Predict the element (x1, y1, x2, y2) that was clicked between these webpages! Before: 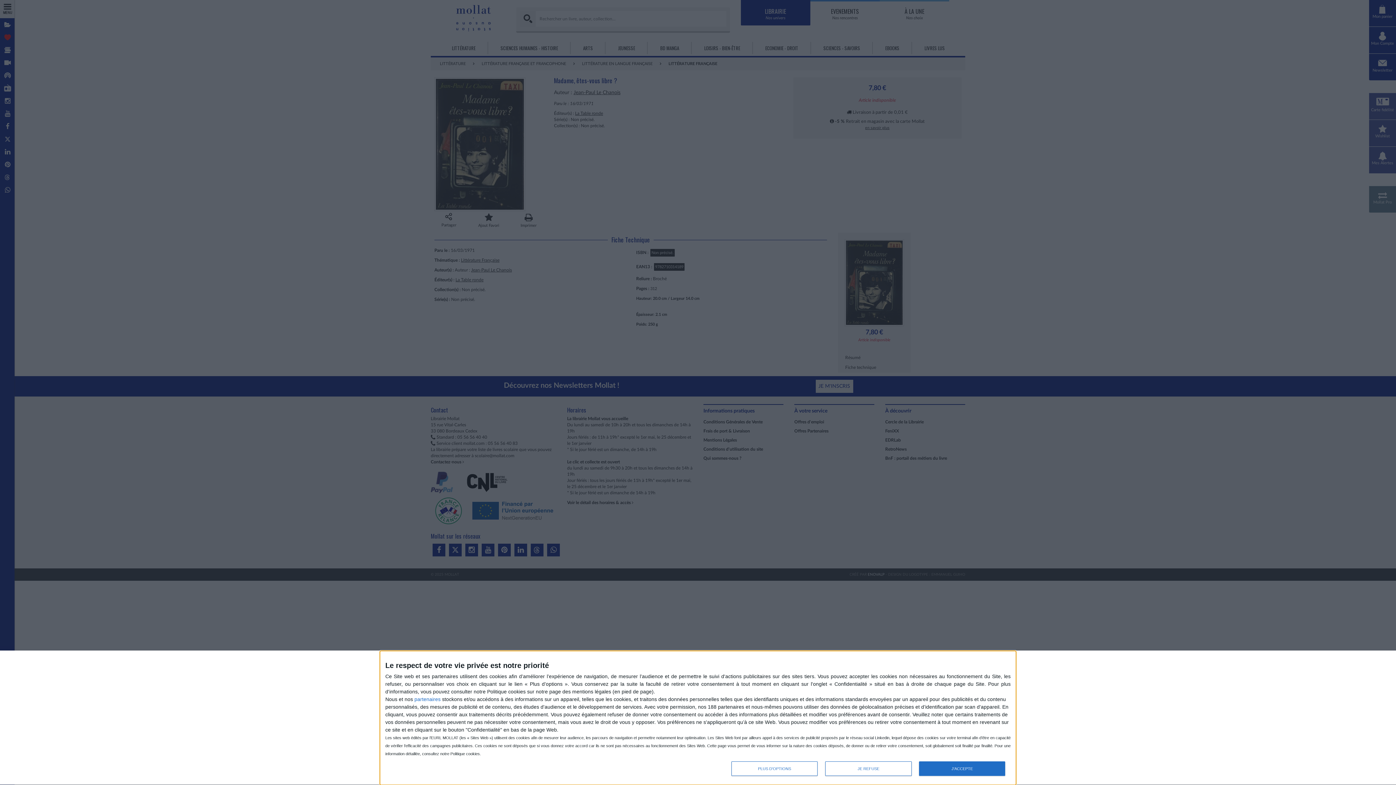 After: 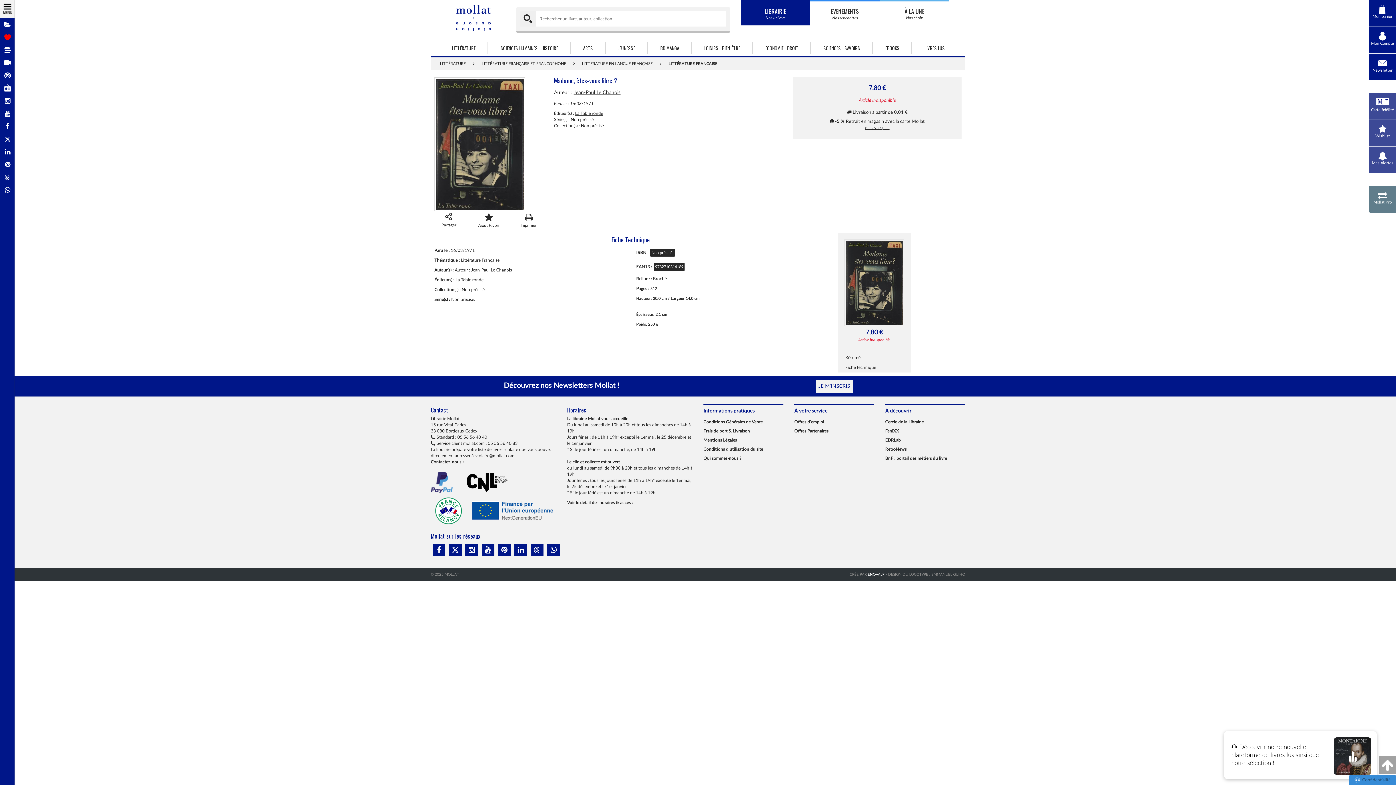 Action: bbox: (825, 761, 911, 776) label: JE REFUSE